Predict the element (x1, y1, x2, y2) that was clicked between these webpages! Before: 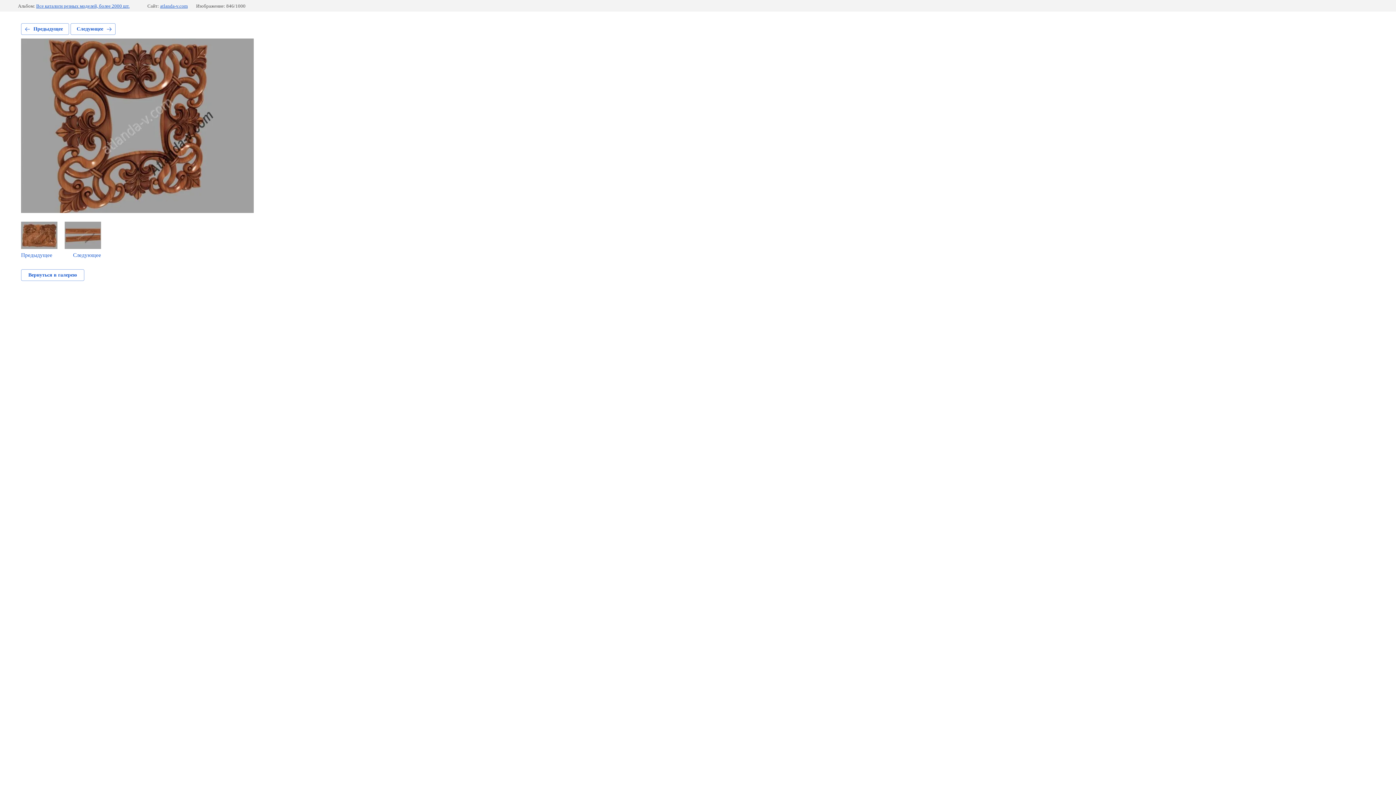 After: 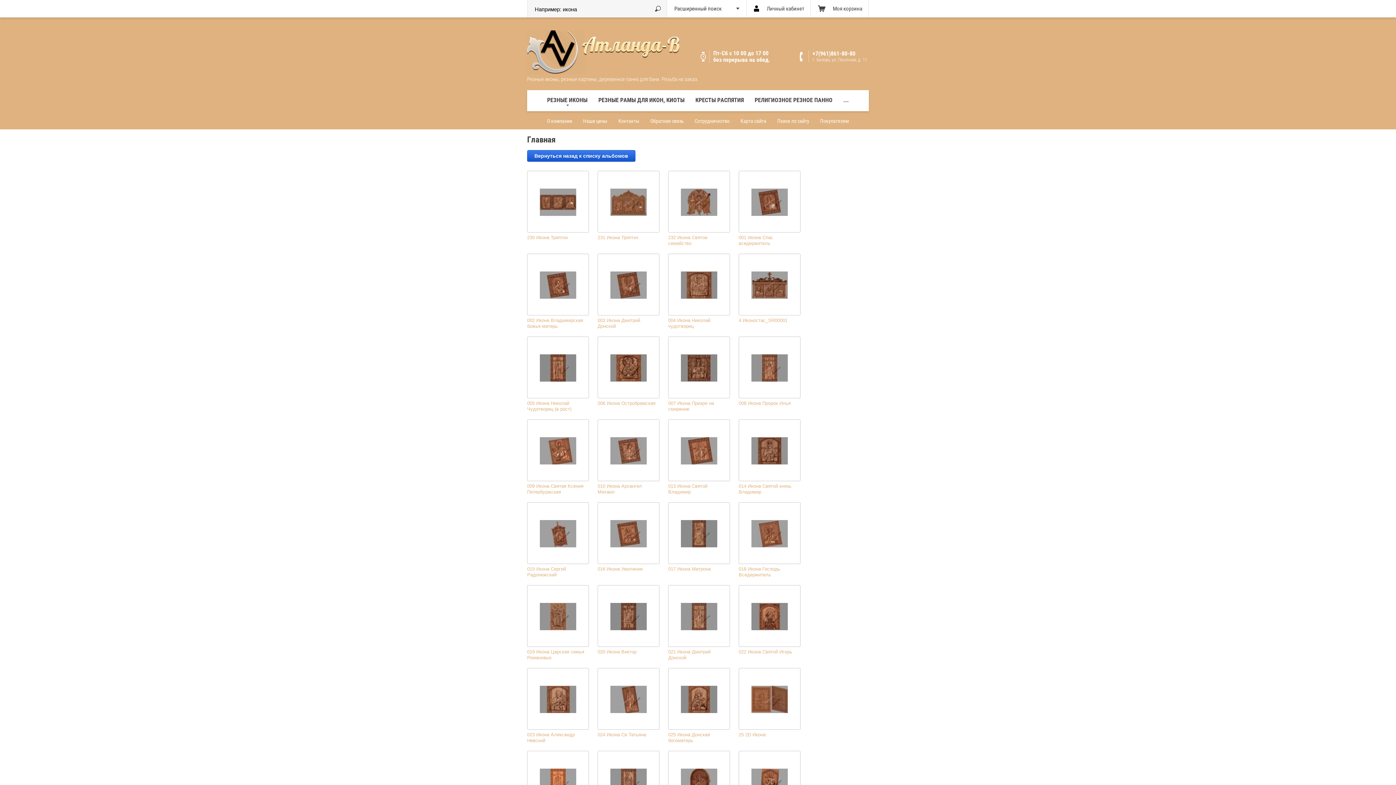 Action: bbox: (36, 3, 129, 8) label: Все каталоги резных моделей, более 2000 шт.